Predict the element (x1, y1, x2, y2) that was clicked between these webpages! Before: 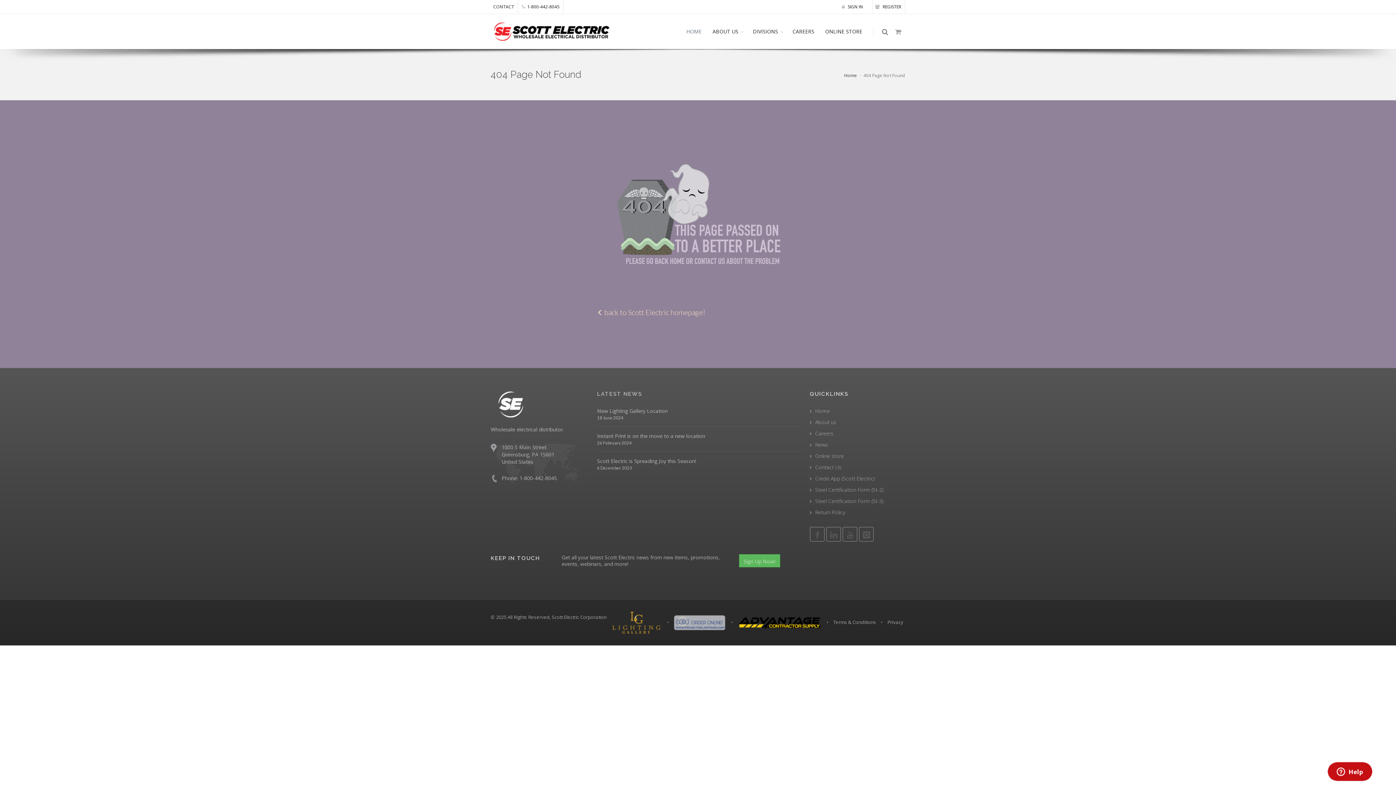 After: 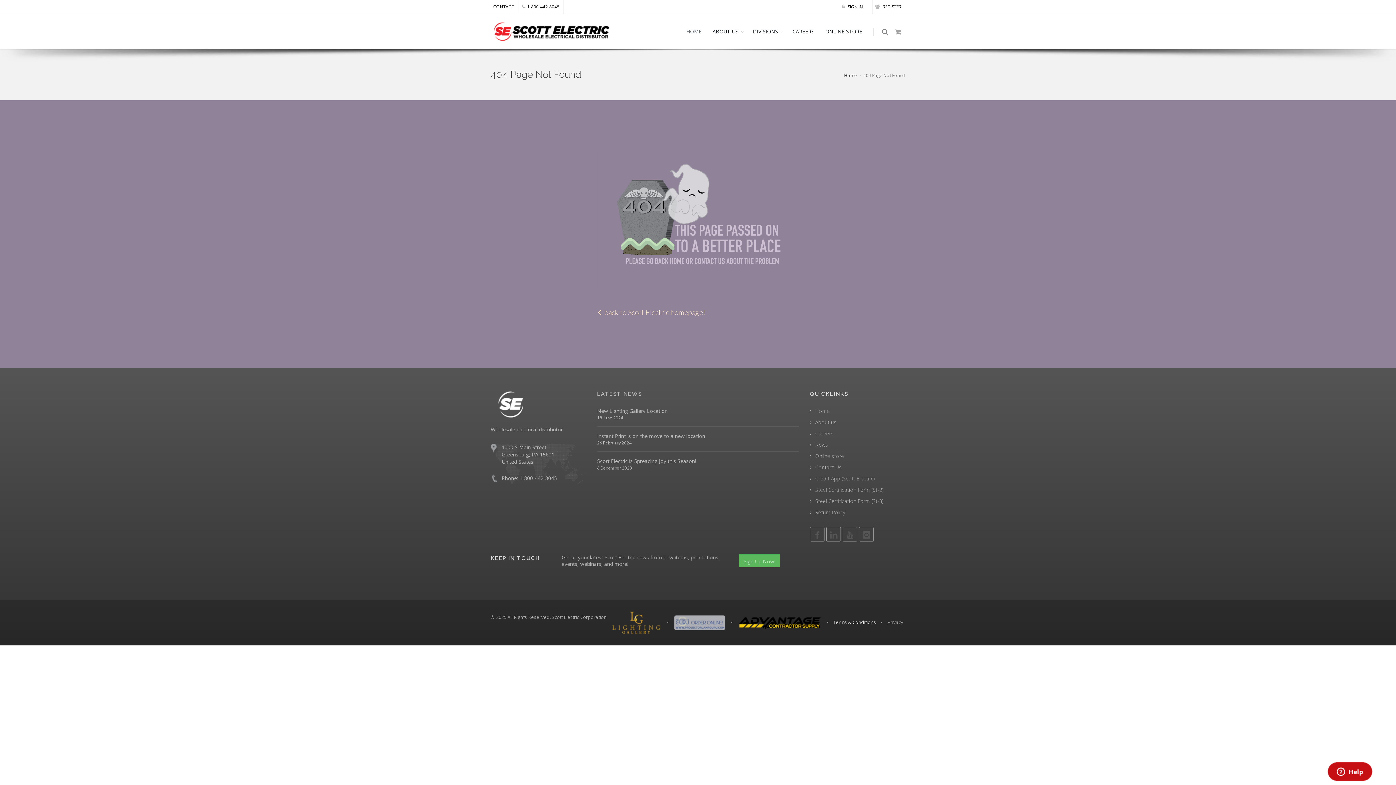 Action: bbox: (833, 619, 876, 625) label: Terms & Conditions